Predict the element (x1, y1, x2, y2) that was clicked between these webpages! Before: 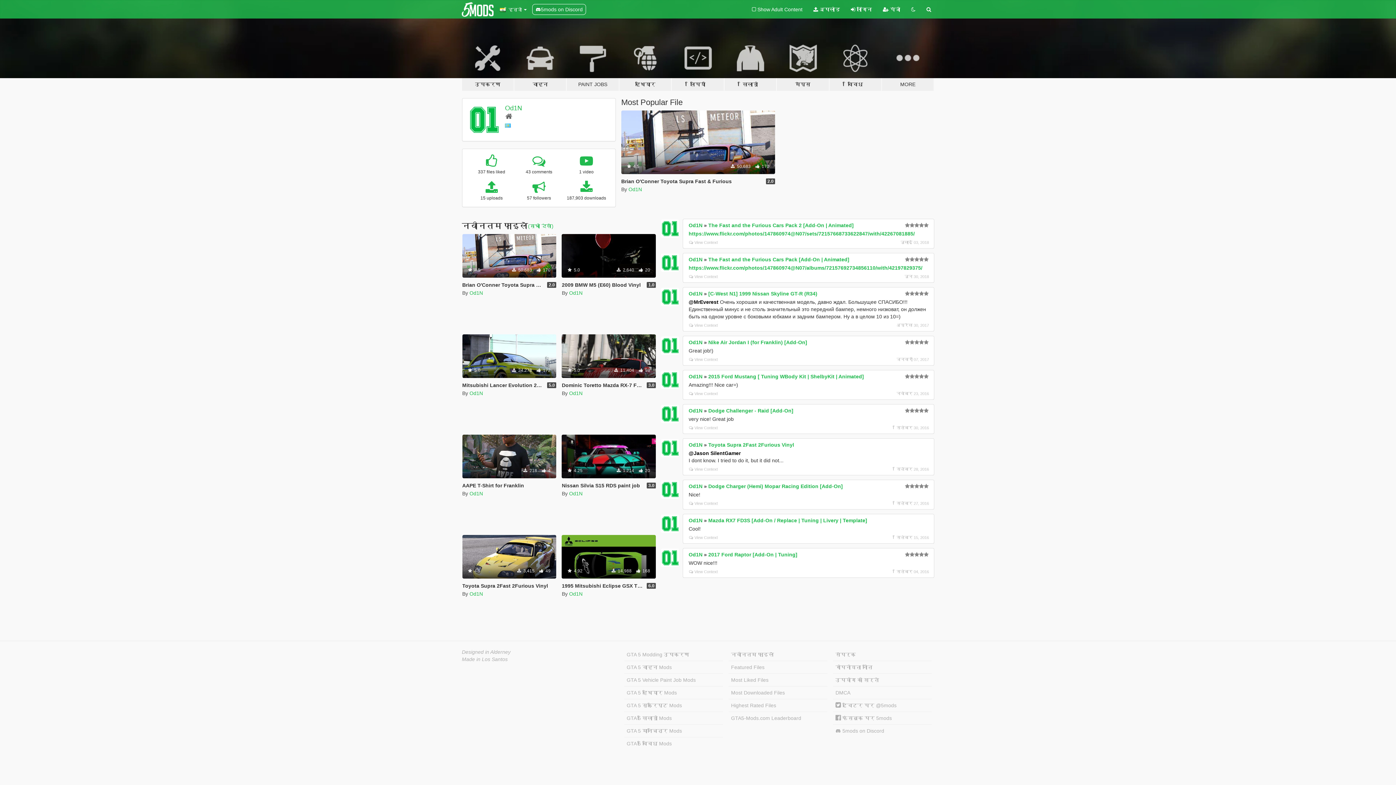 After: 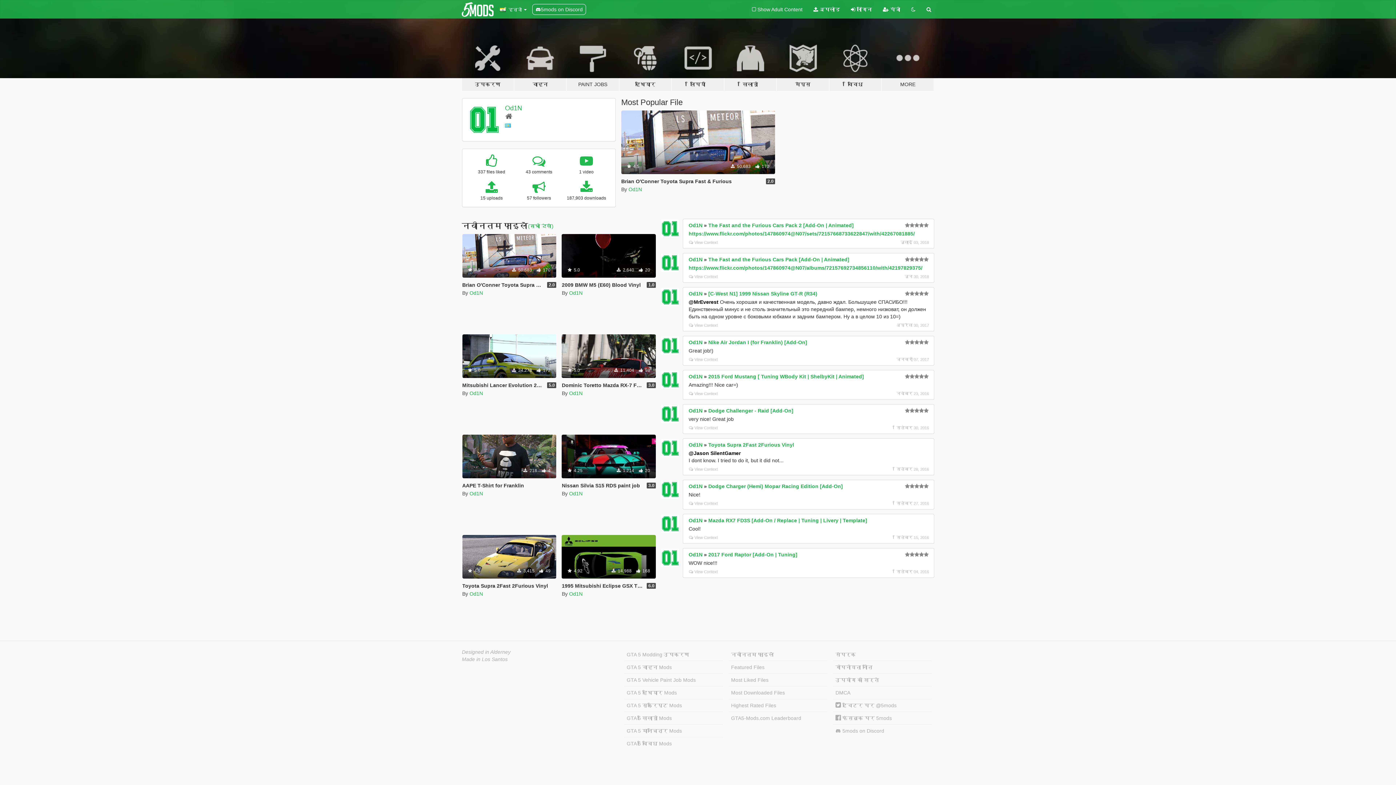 Action: label: Od1N bbox: (688, 407, 702, 413)